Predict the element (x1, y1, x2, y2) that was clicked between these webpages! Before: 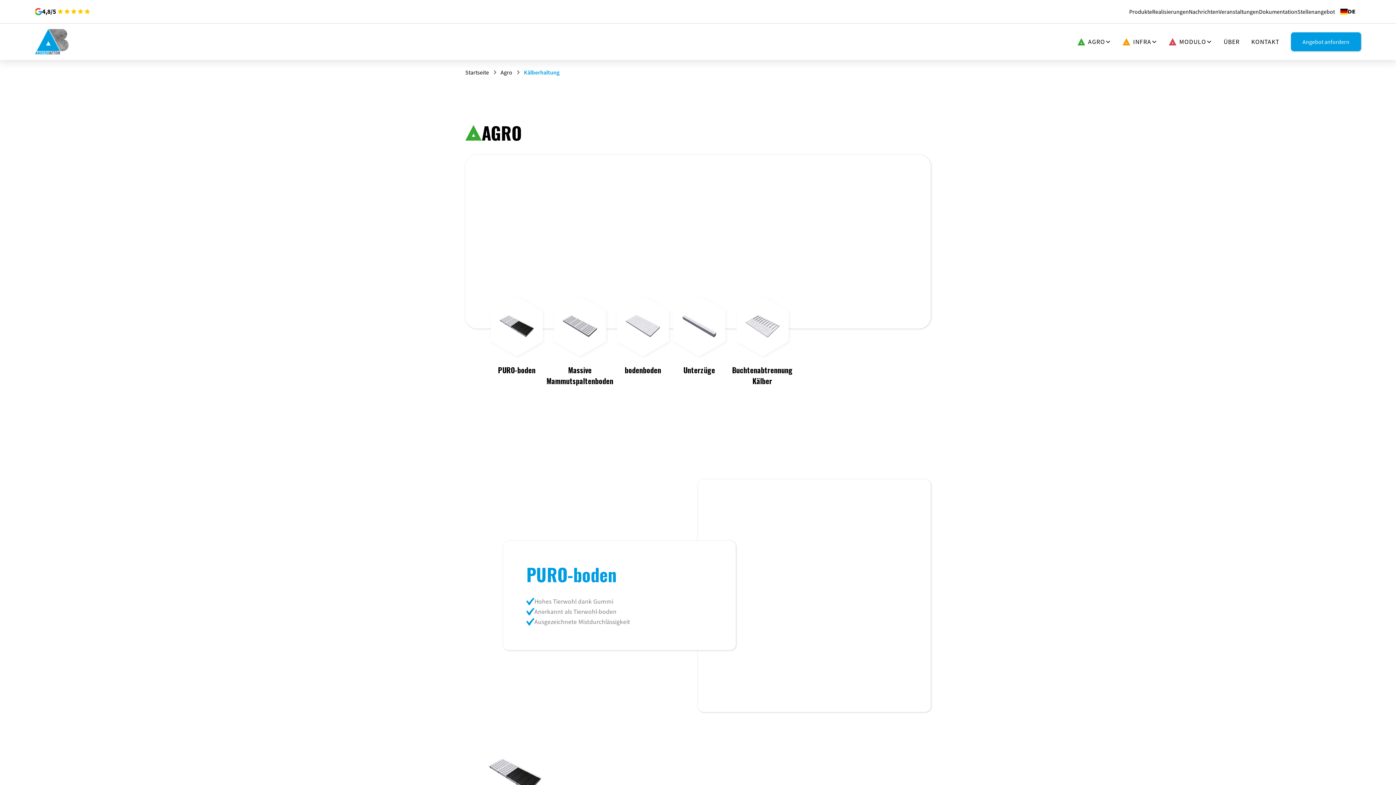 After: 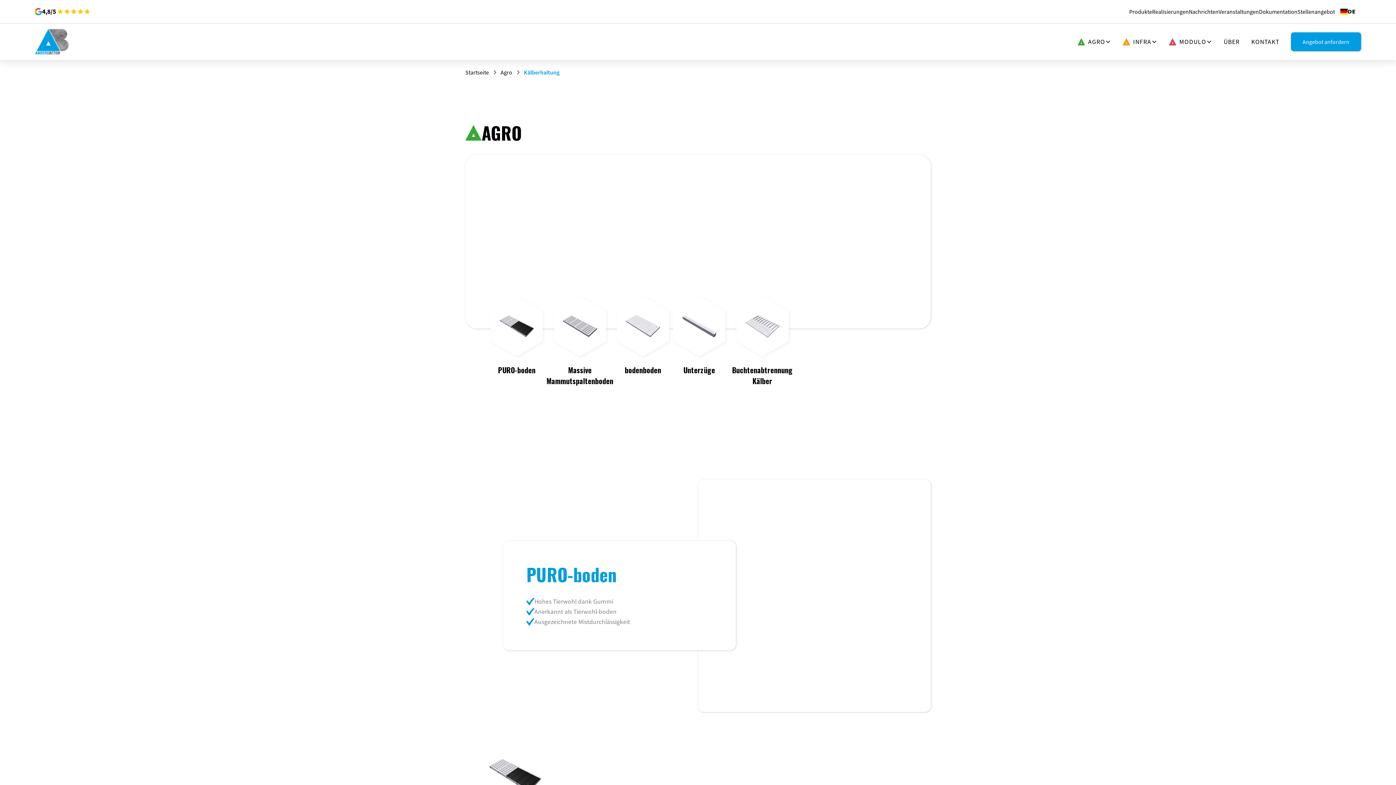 Action: bbox: (34, 6, 92, 16) label: 4,8/5